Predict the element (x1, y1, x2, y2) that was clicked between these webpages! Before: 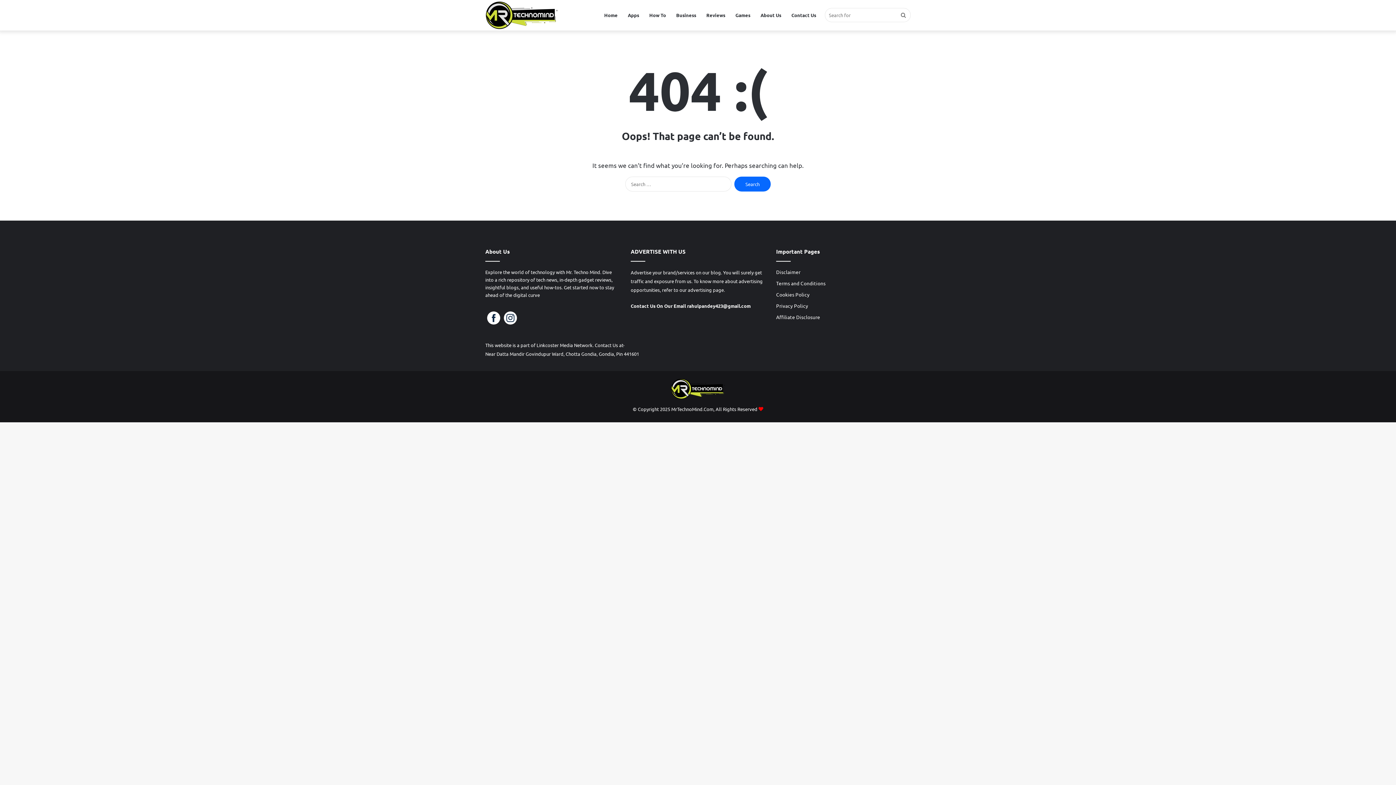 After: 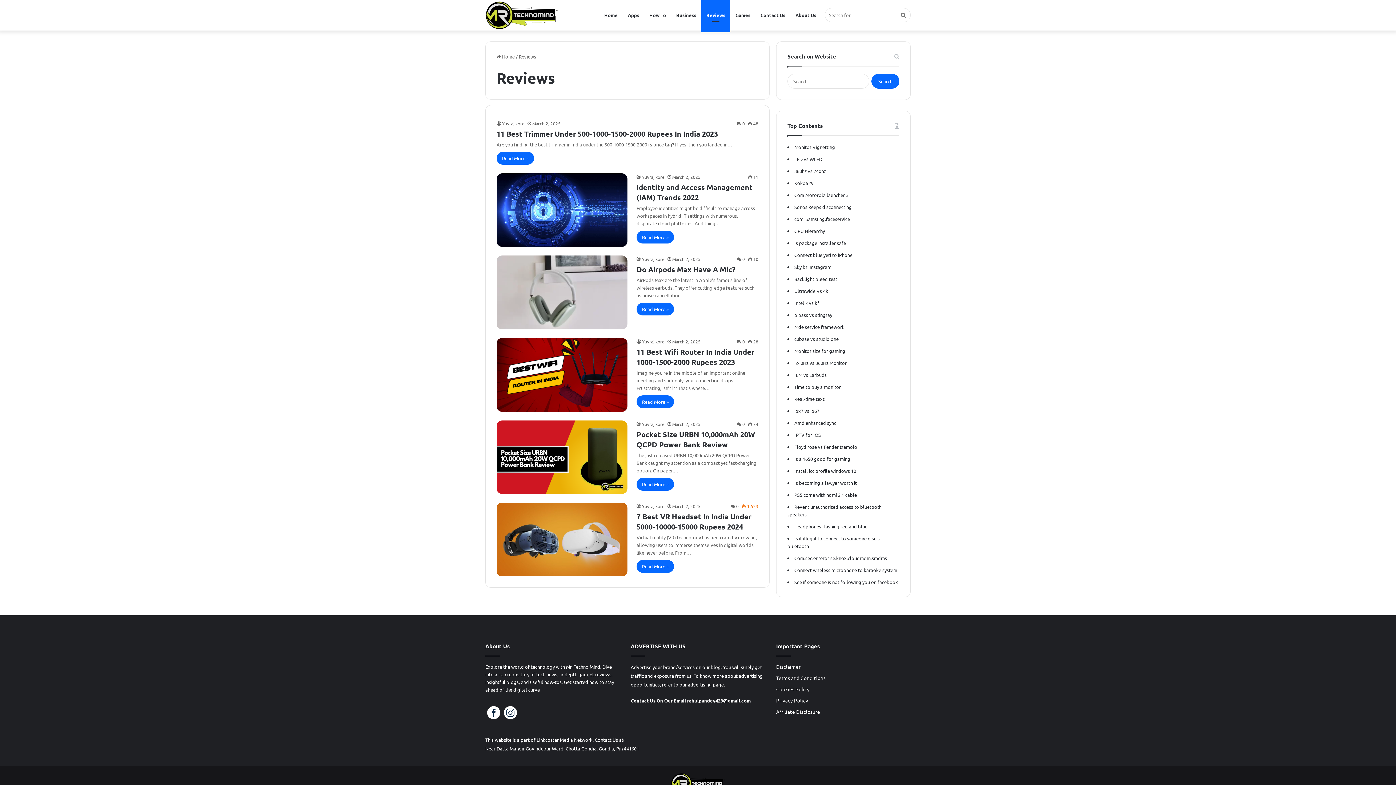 Action: label: Reviews bbox: (701, 0, 730, 30)